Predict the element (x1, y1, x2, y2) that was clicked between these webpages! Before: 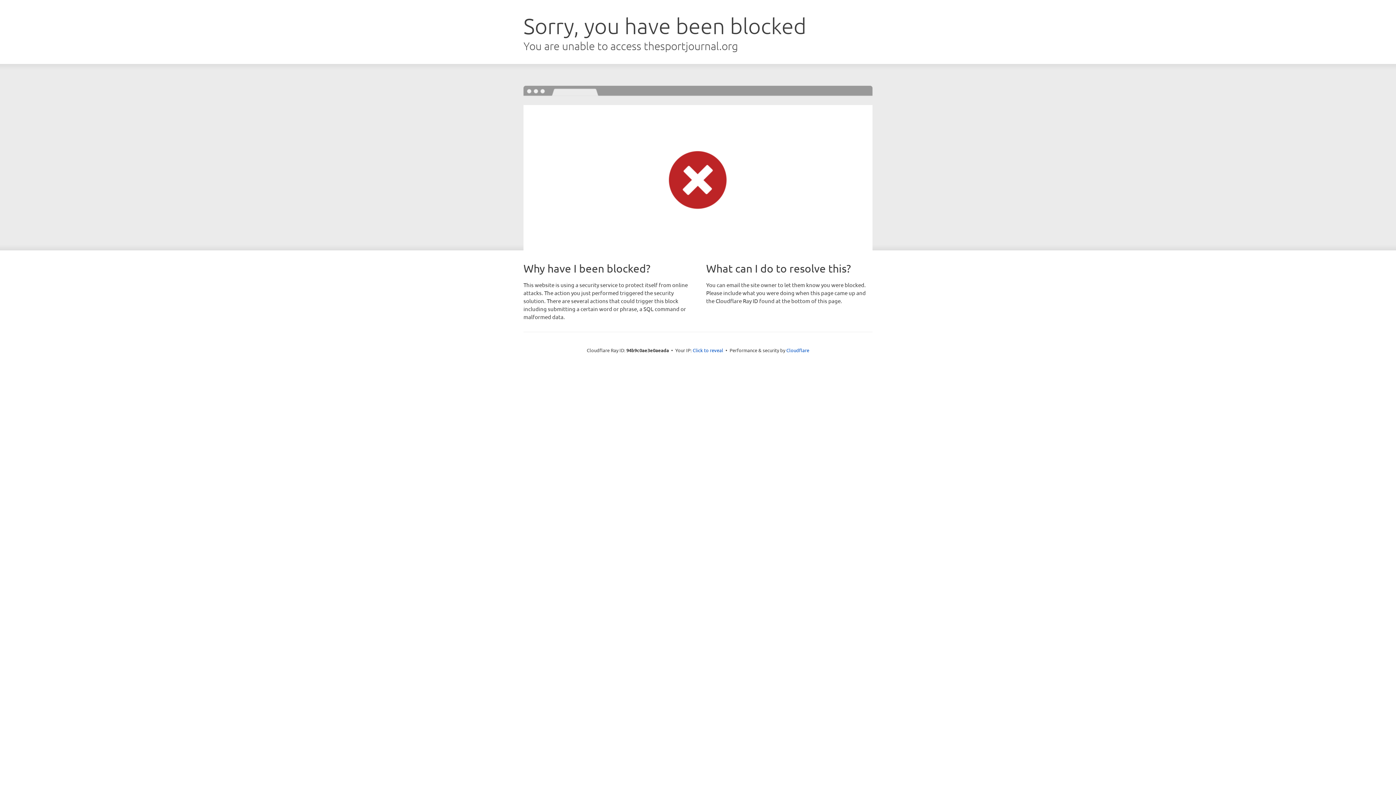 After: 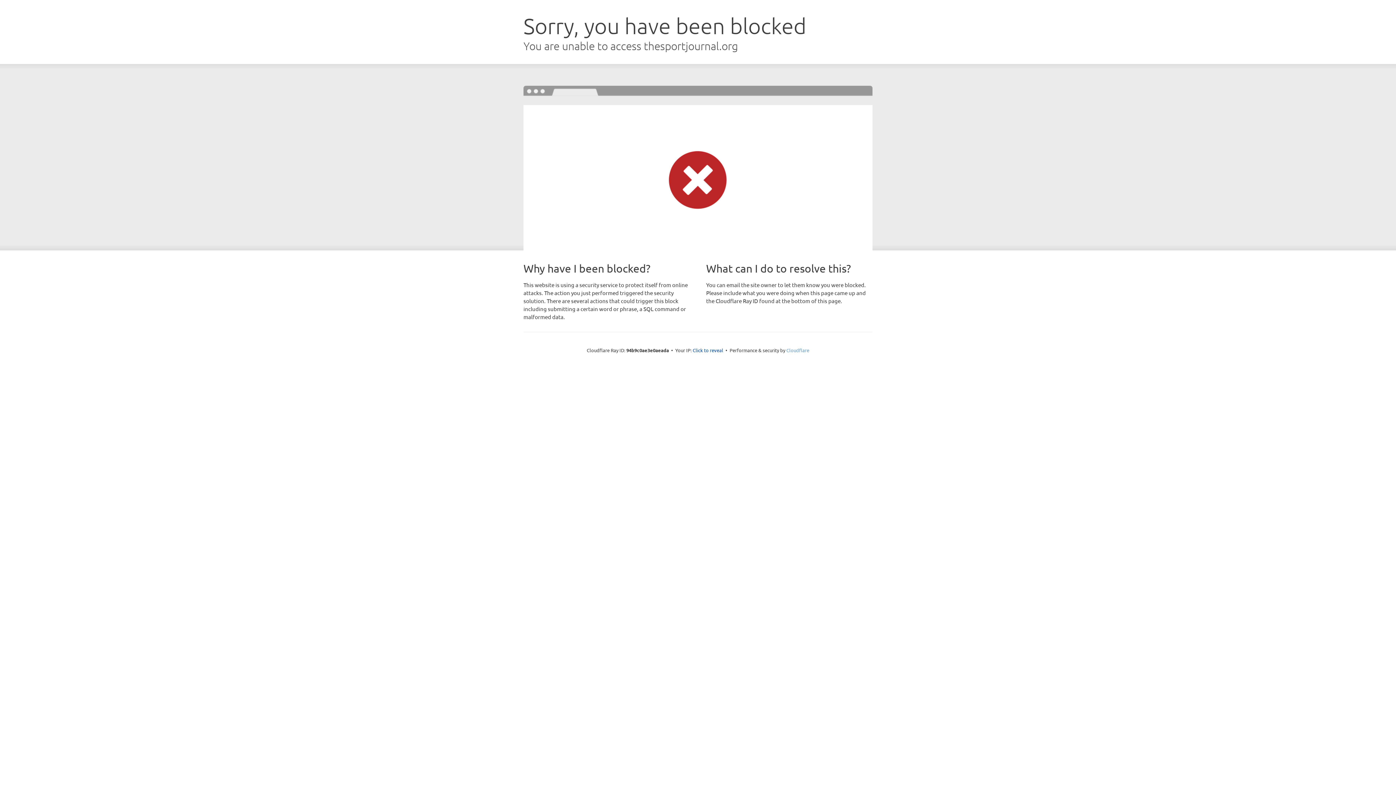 Action: bbox: (786, 347, 809, 353) label: Cloudflare